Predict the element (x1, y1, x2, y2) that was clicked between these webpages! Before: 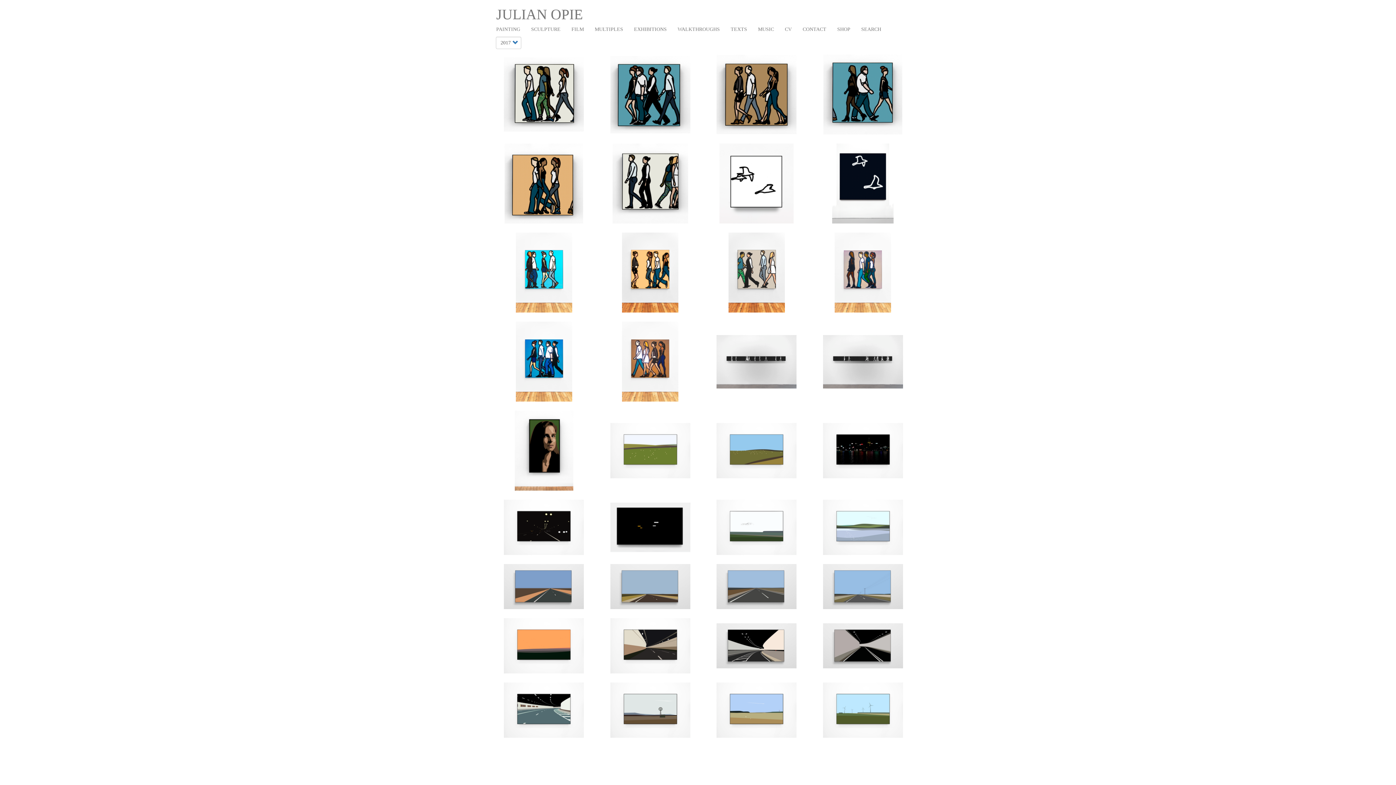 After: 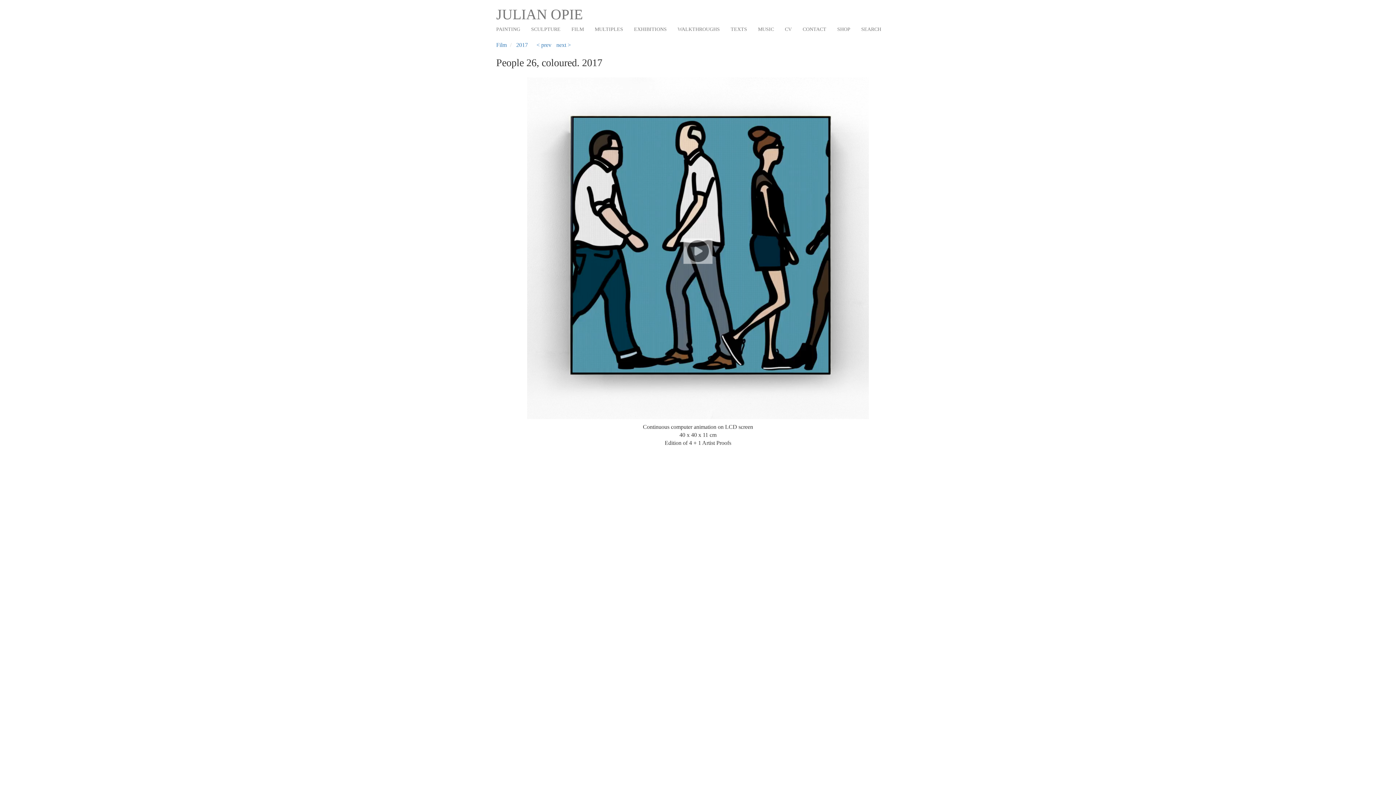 Action: bbox: (823, 54, 902, 136)